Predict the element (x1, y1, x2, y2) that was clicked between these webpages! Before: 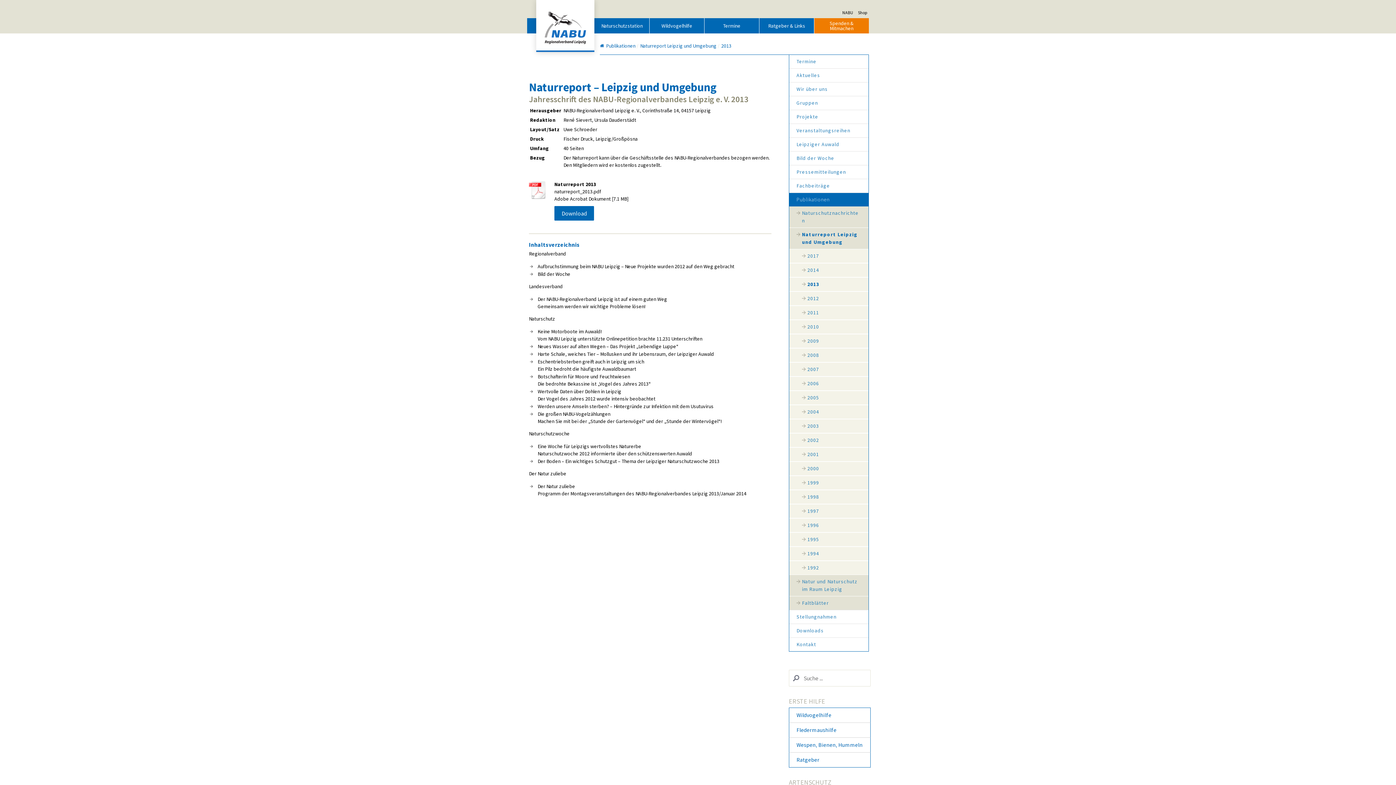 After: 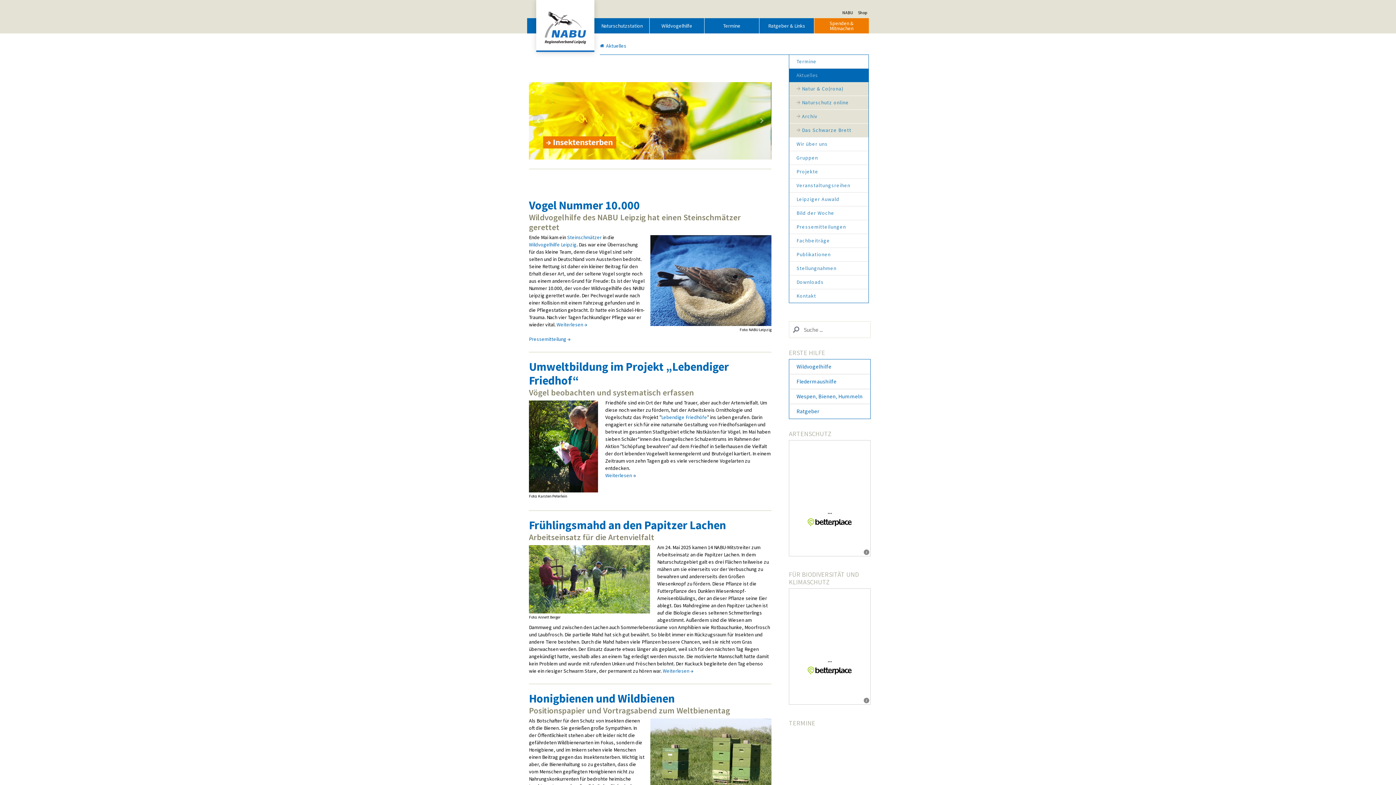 Action: label: Aktuelles bbox: (789, 68, 868, 82)